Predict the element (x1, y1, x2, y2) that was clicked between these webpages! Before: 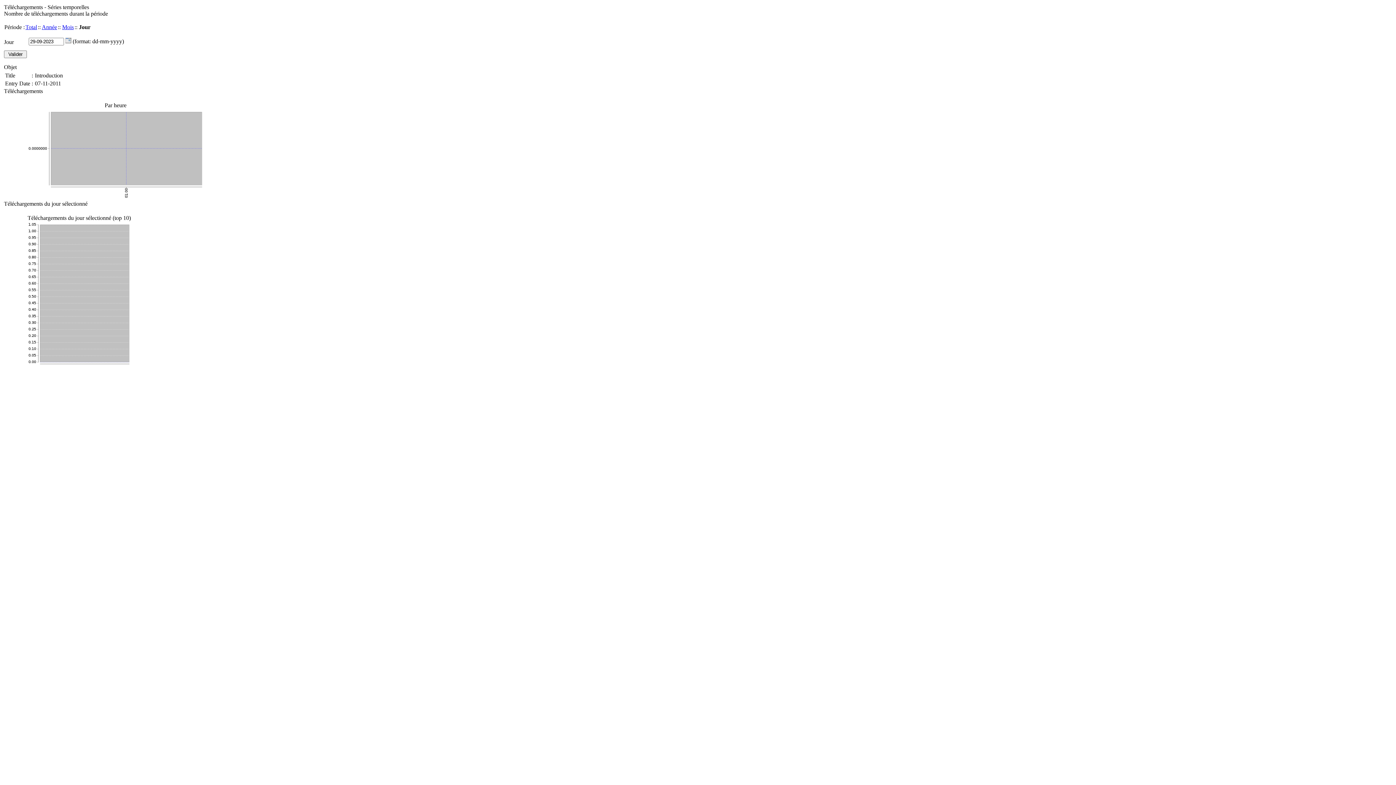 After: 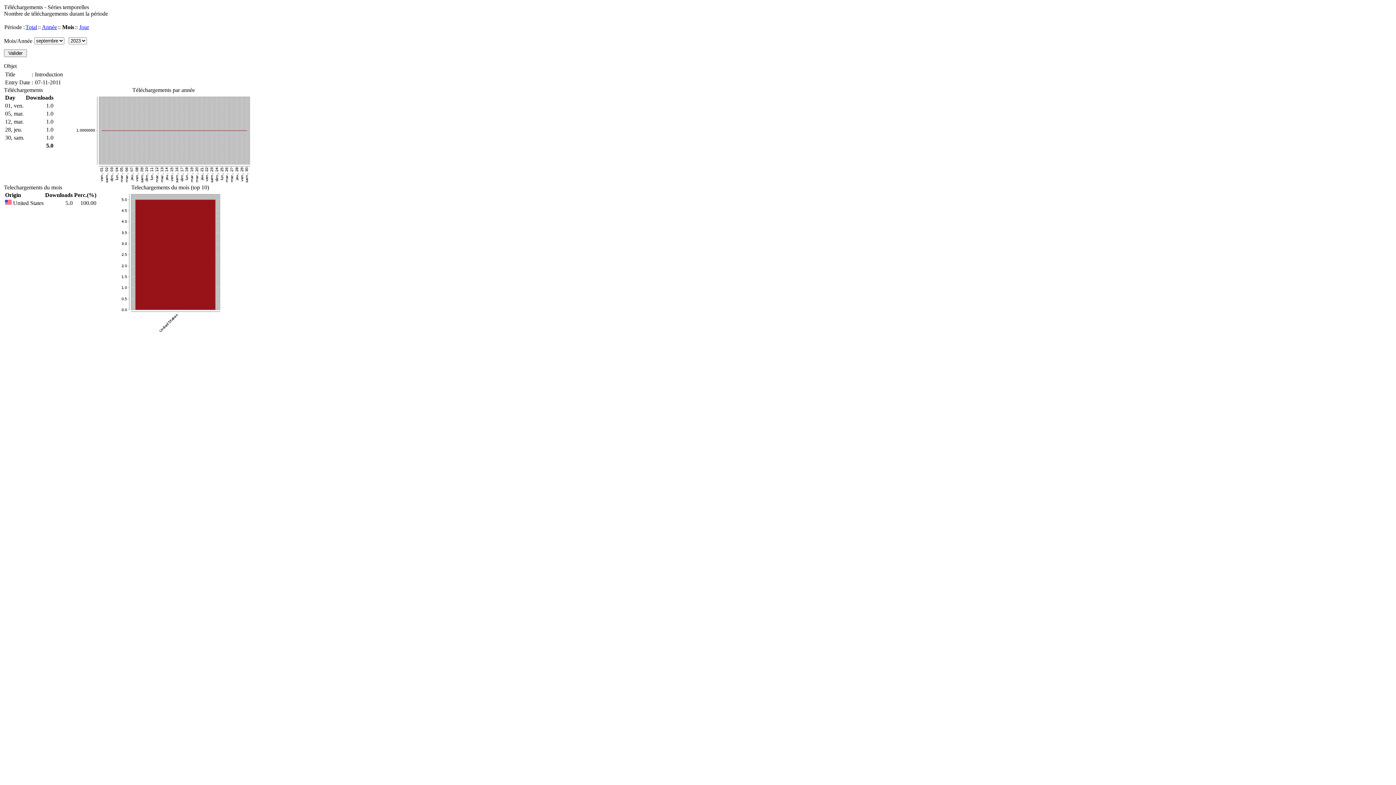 Action: label: Mois bbox: (62, 24, 73, 30)